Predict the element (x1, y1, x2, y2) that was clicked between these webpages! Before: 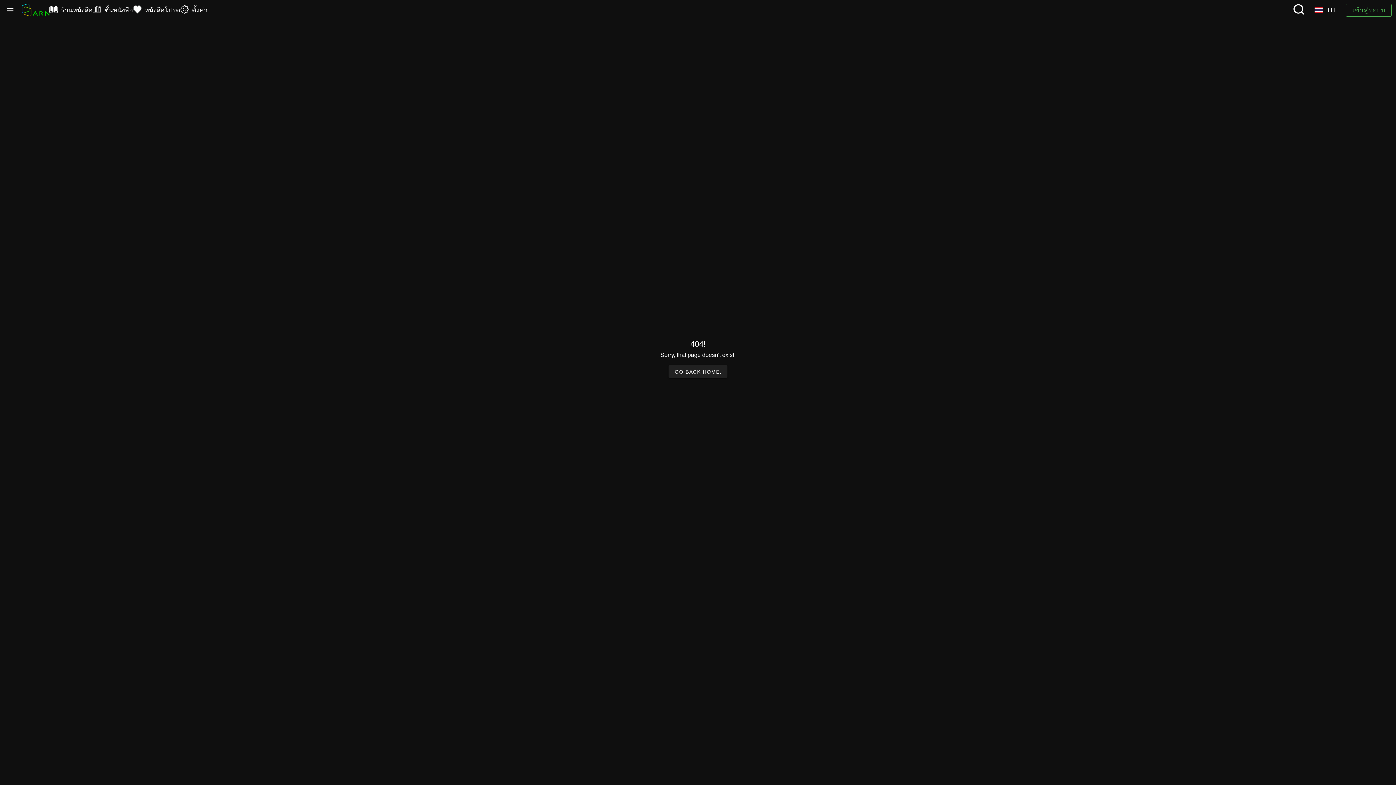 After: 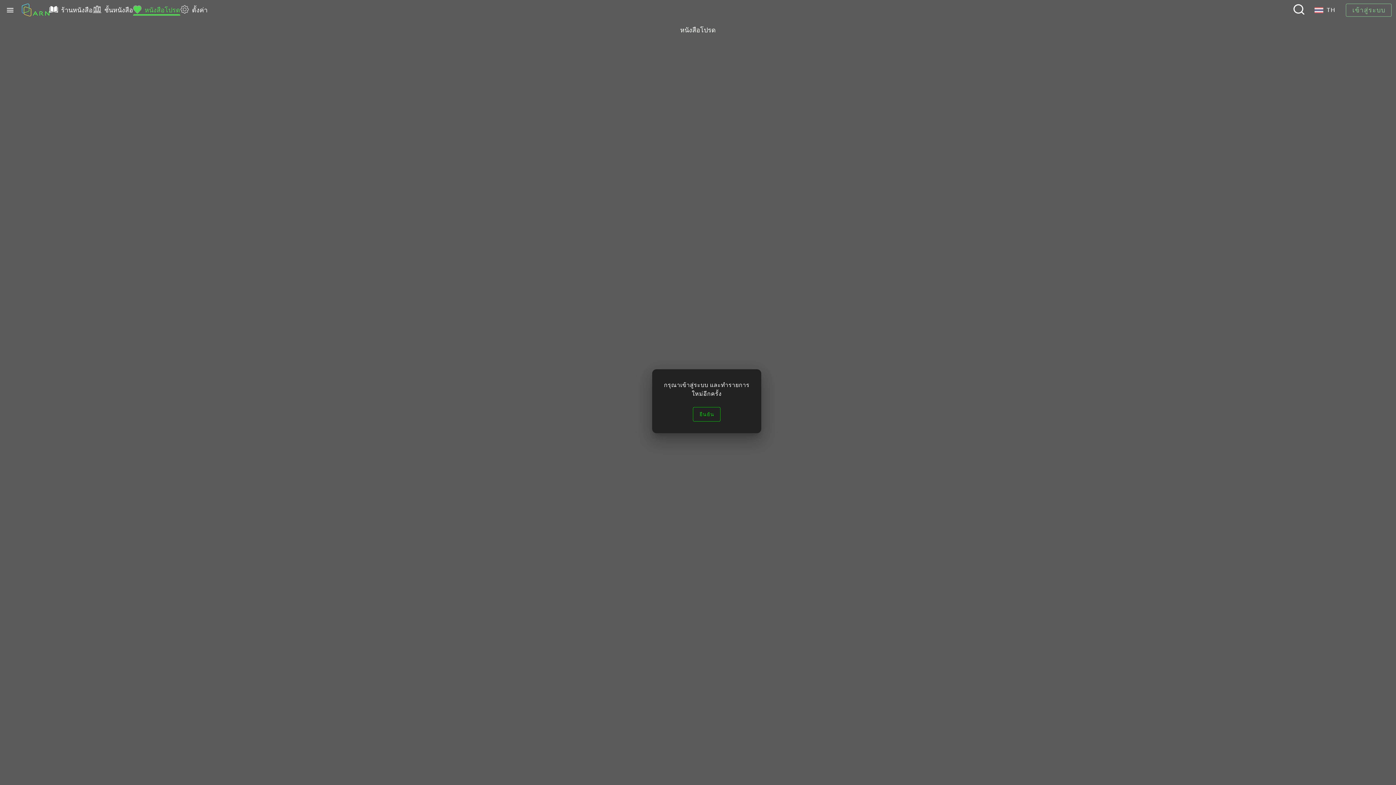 Action: label: หนังสือโปรด bbox: (133, 0, 180, 20)